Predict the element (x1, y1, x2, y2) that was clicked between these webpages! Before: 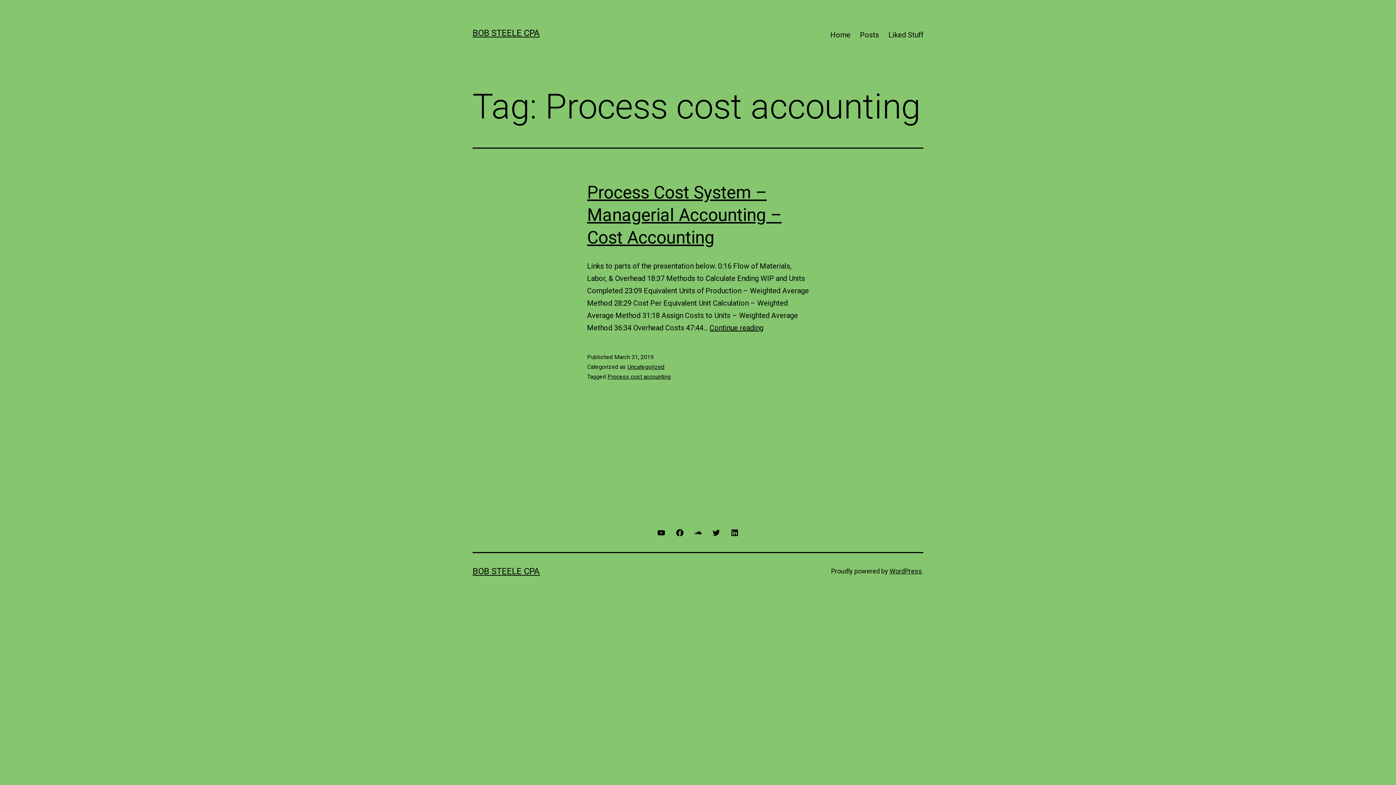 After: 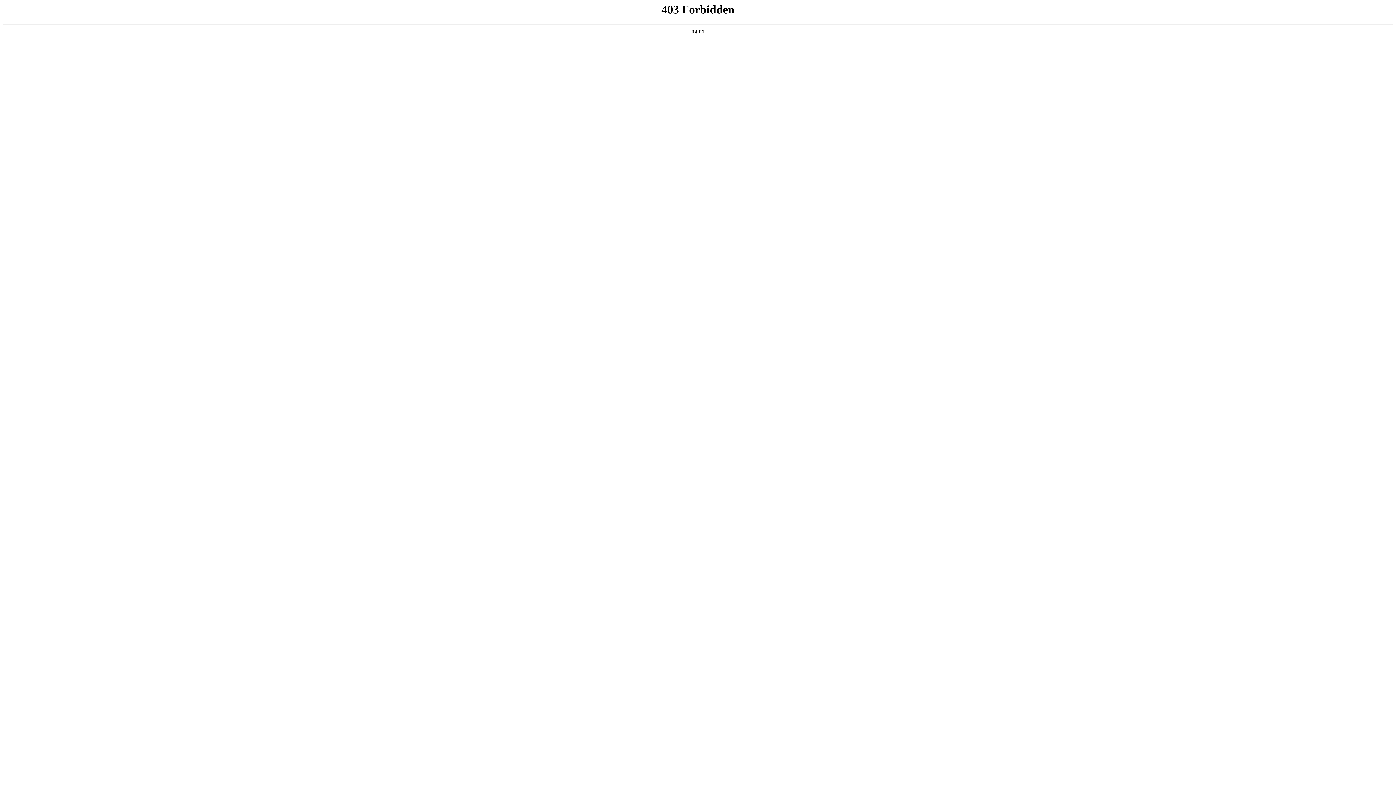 Action: bbox: (889, 567, 922, 575) label: WordPress